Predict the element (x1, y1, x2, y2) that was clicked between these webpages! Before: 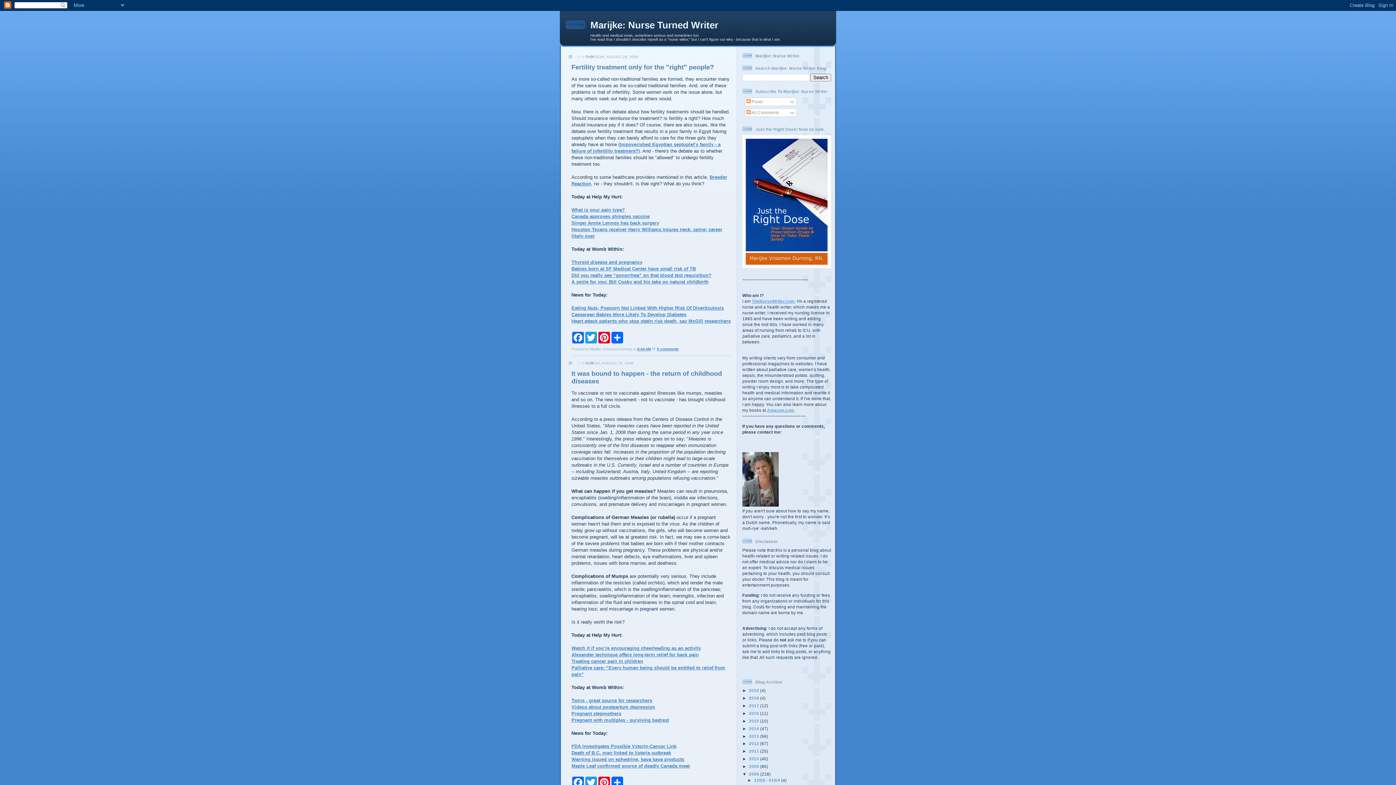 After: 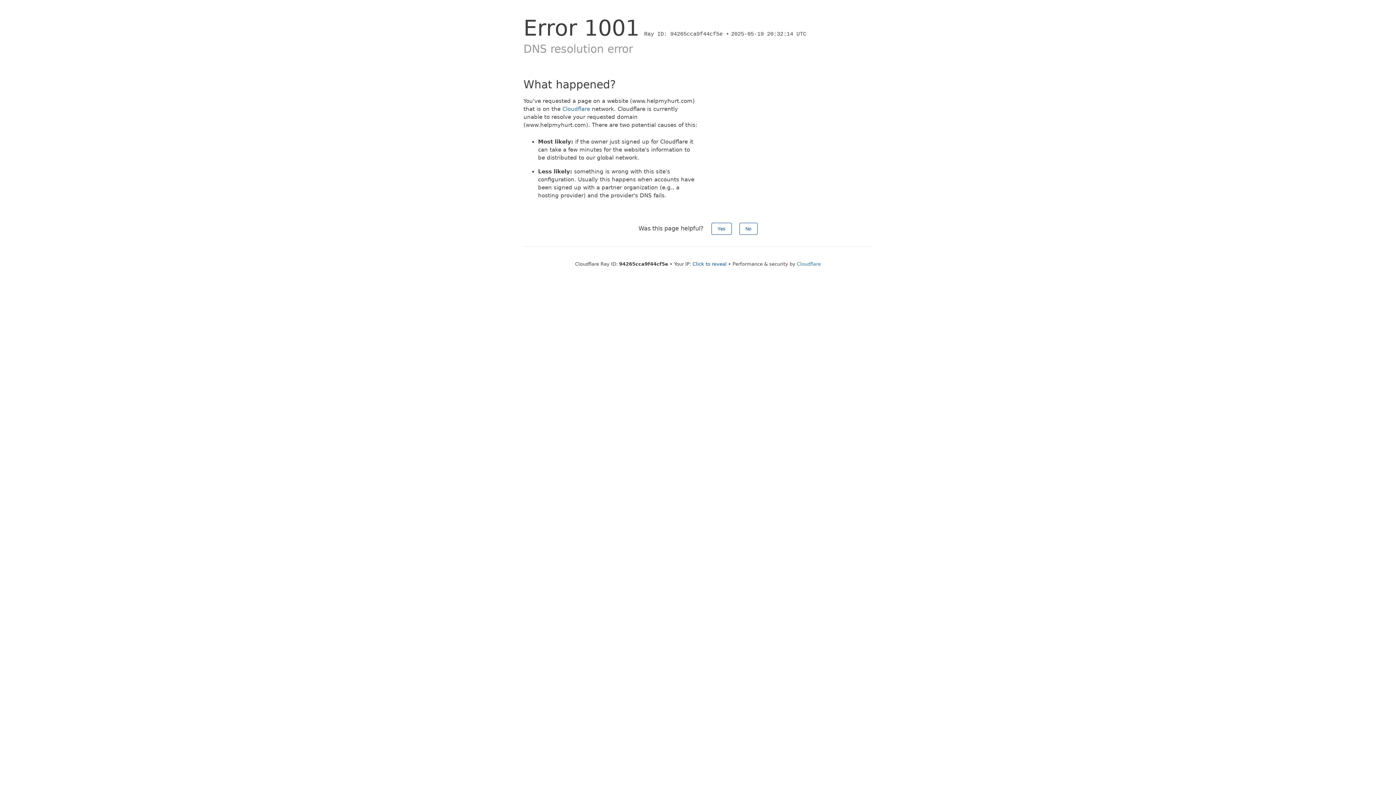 Action: label: Treating cancer pain in children bbox: (571, 658, 643, 664)